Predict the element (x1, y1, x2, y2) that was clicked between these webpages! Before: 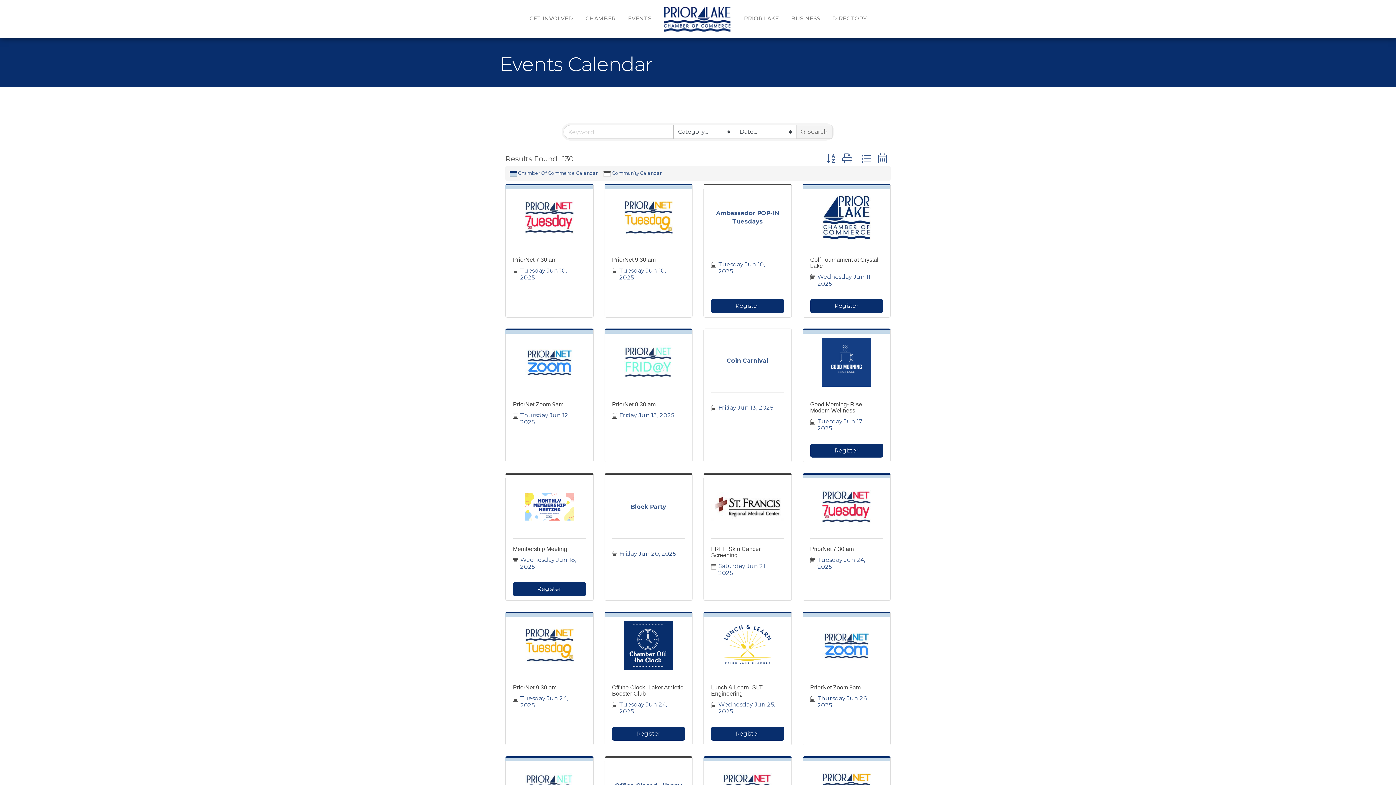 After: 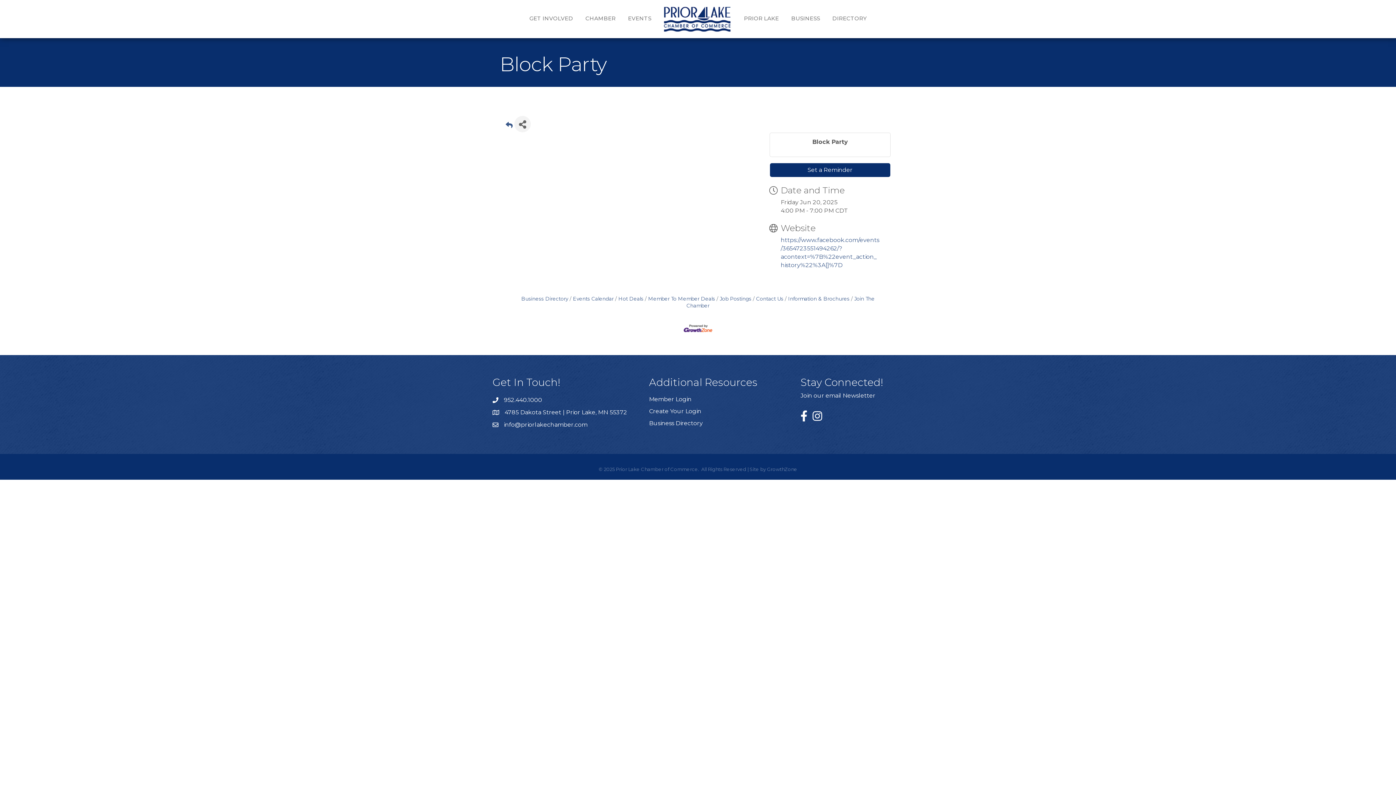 Action: bbox: (612, 502, 685, 511) label: Block Party